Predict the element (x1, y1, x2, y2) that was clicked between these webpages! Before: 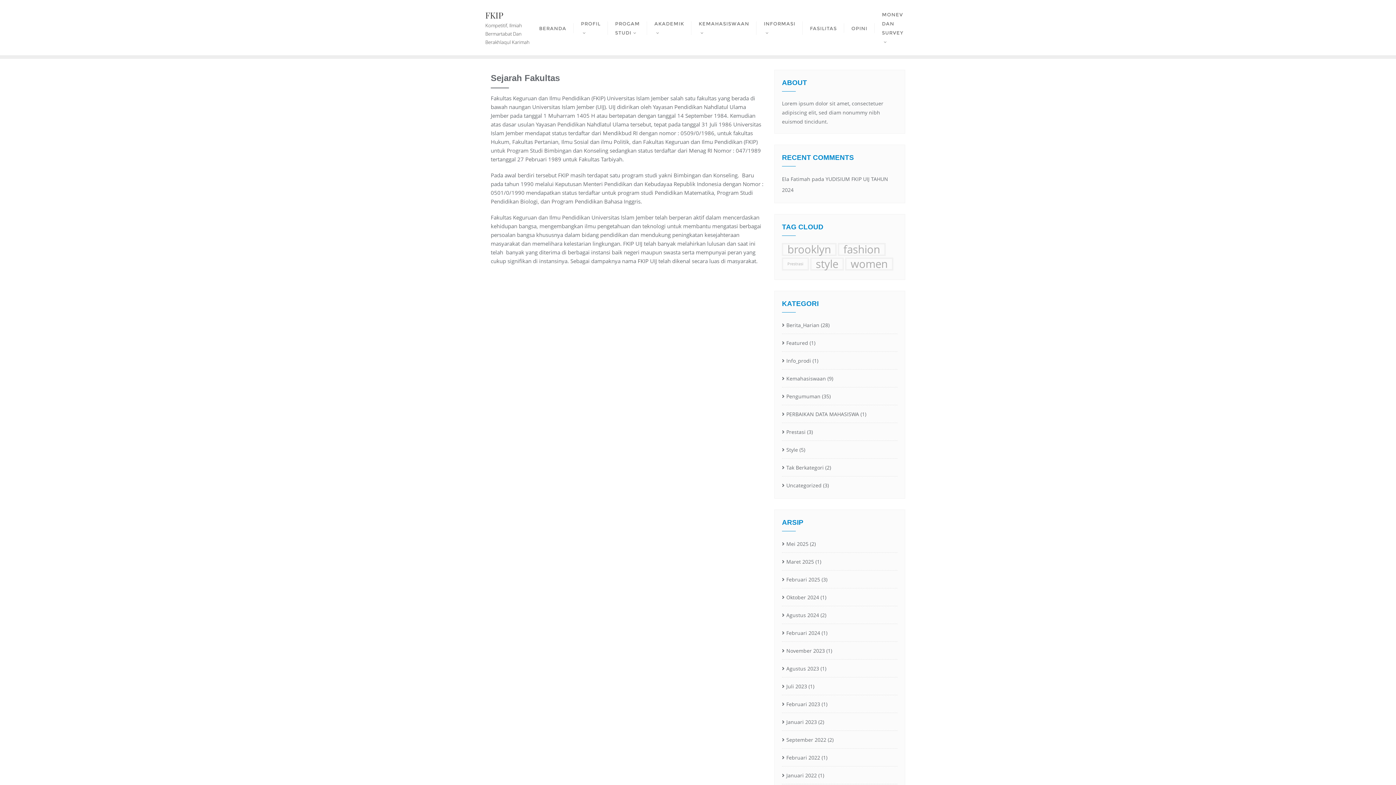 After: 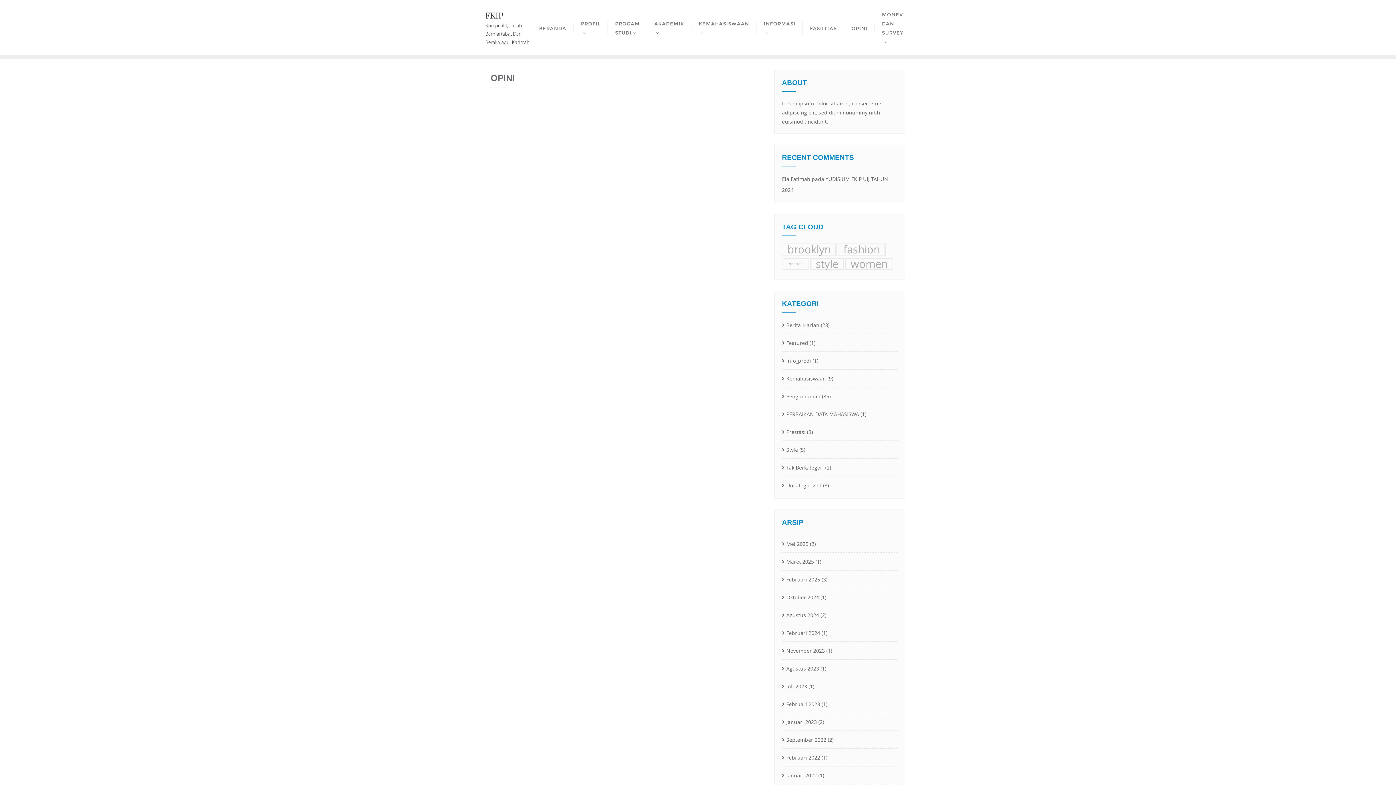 Action: bbox: (844, 13, 874, 41) label: OPINI